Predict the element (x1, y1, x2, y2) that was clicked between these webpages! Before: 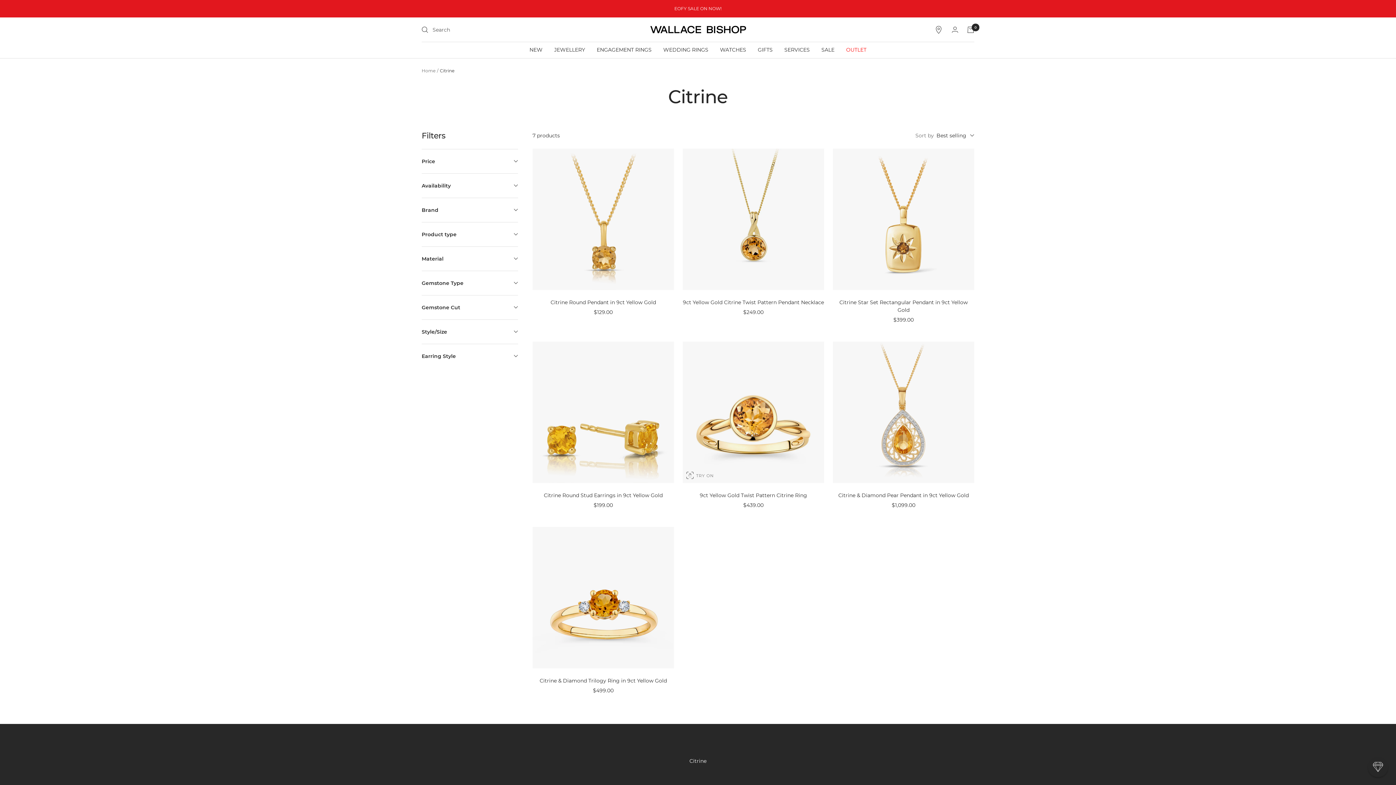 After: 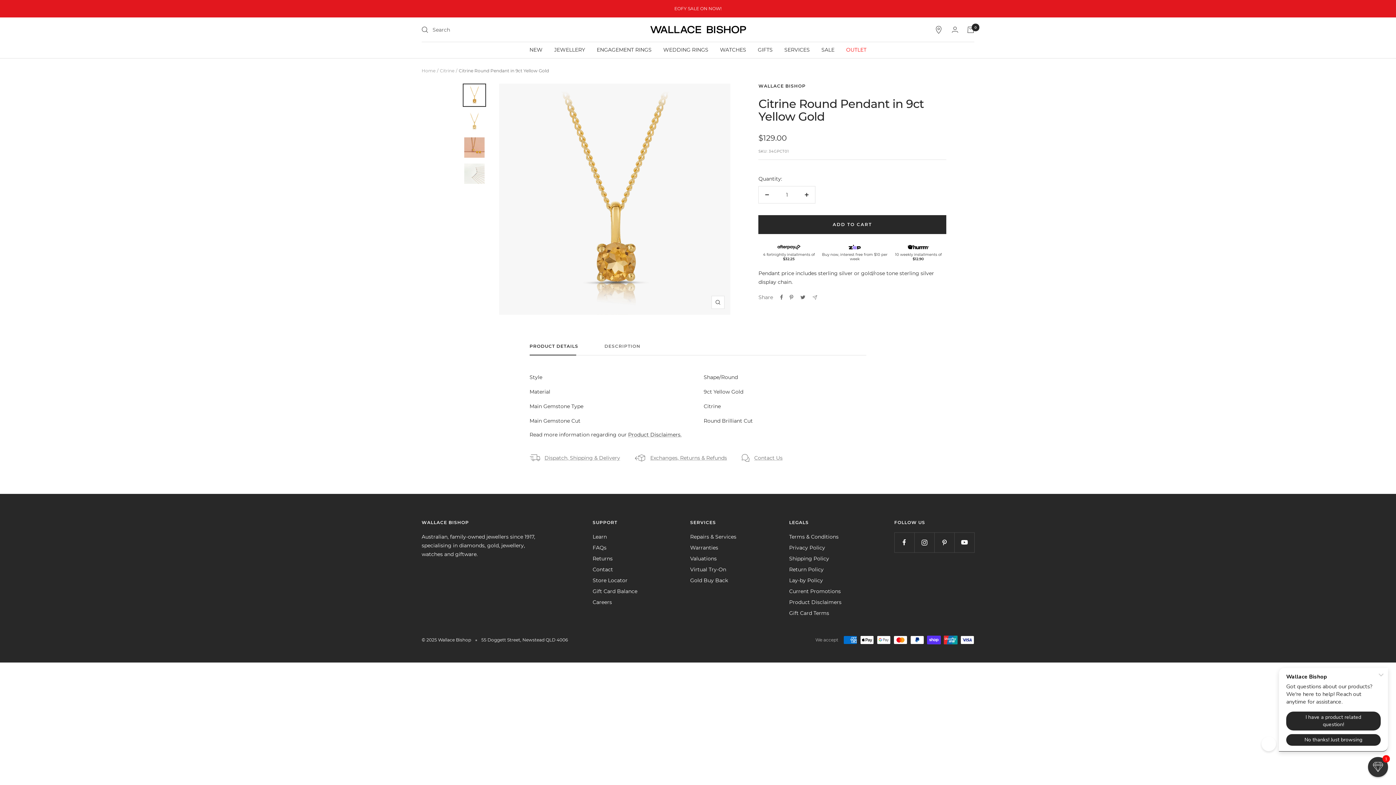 Action: bbox: (532, 298, 674, 306) label: Citrine Round Pendant in 9ct Yellow Gold